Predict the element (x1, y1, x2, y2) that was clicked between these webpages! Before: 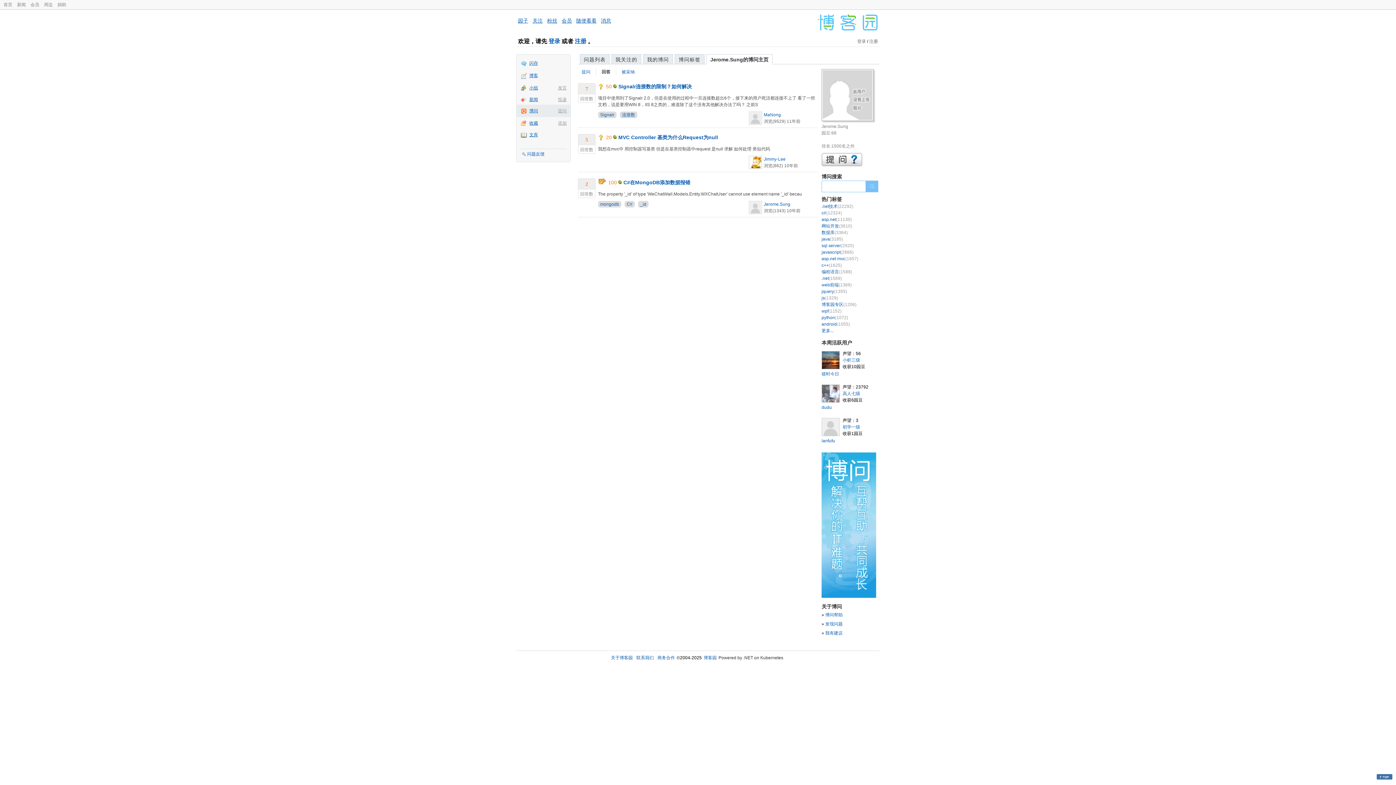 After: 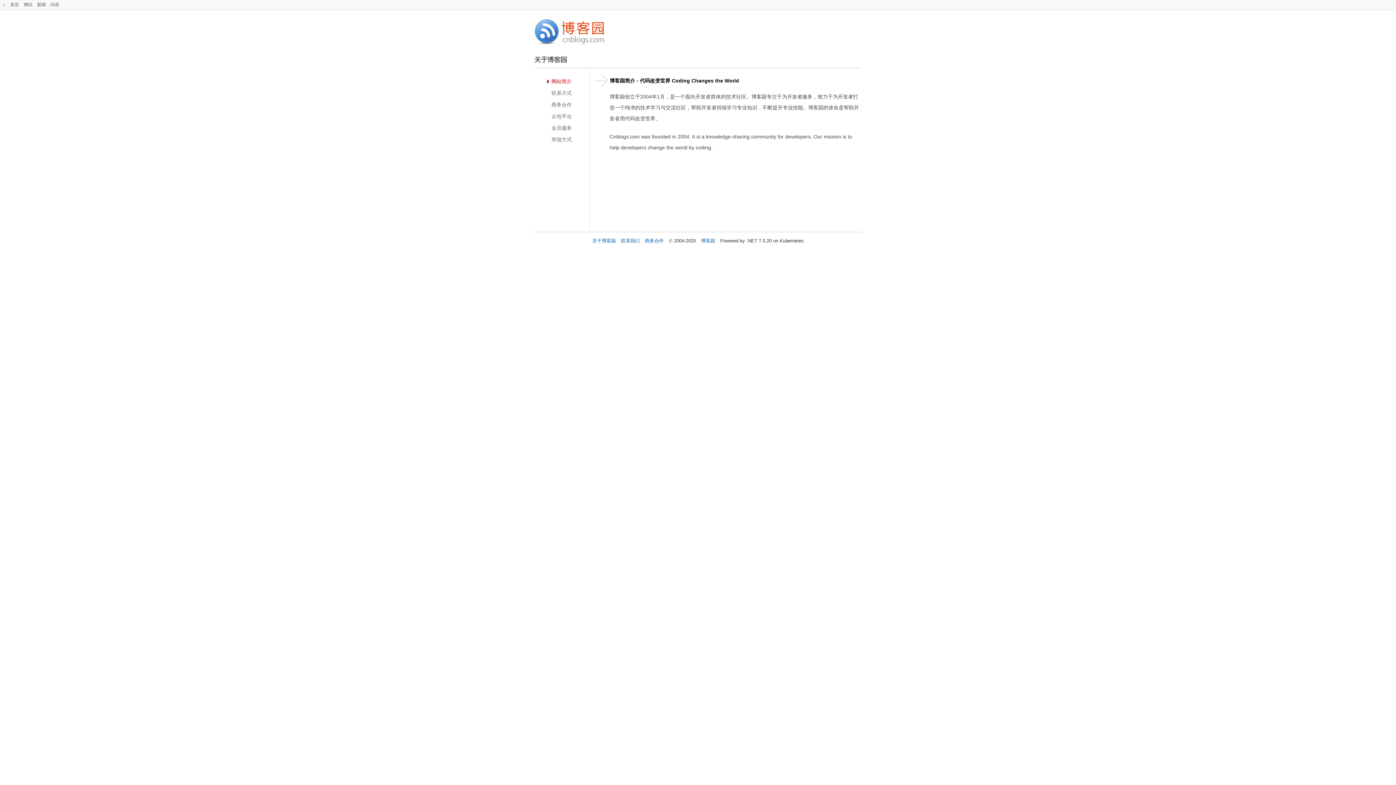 Action: label: 关于博客园 bbox: (611, 655, 632, 660)